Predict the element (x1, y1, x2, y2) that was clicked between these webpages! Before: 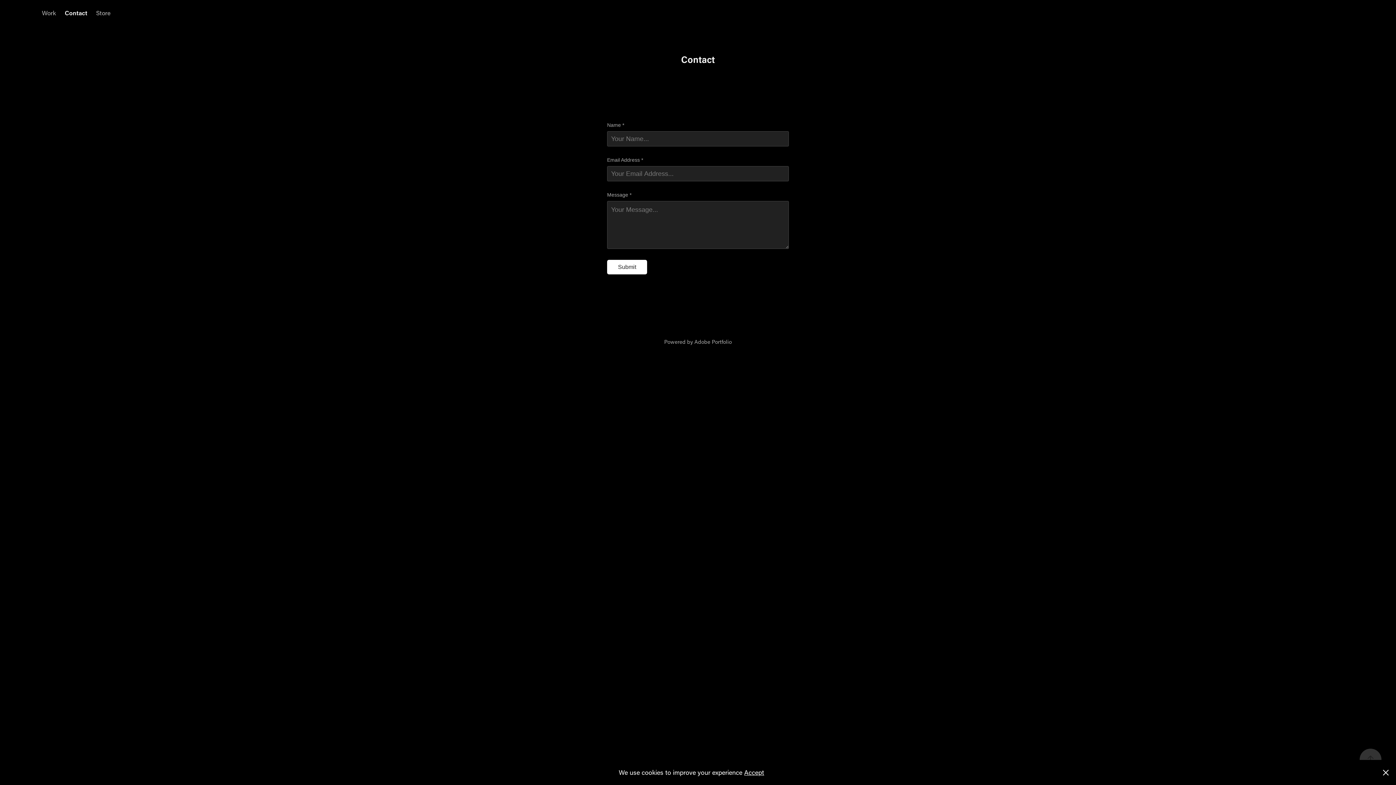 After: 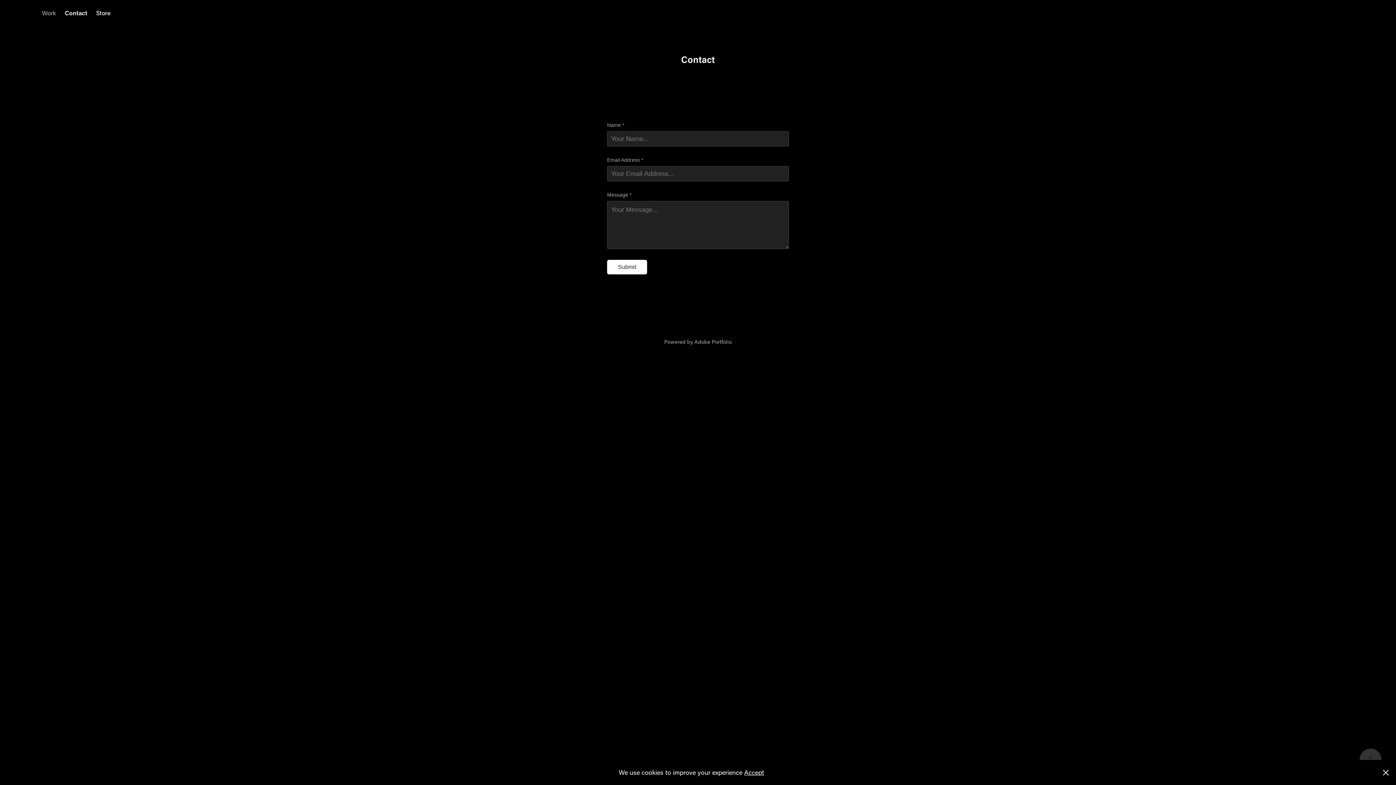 Action: bbox: (96, 8, 110, 16) label: Store